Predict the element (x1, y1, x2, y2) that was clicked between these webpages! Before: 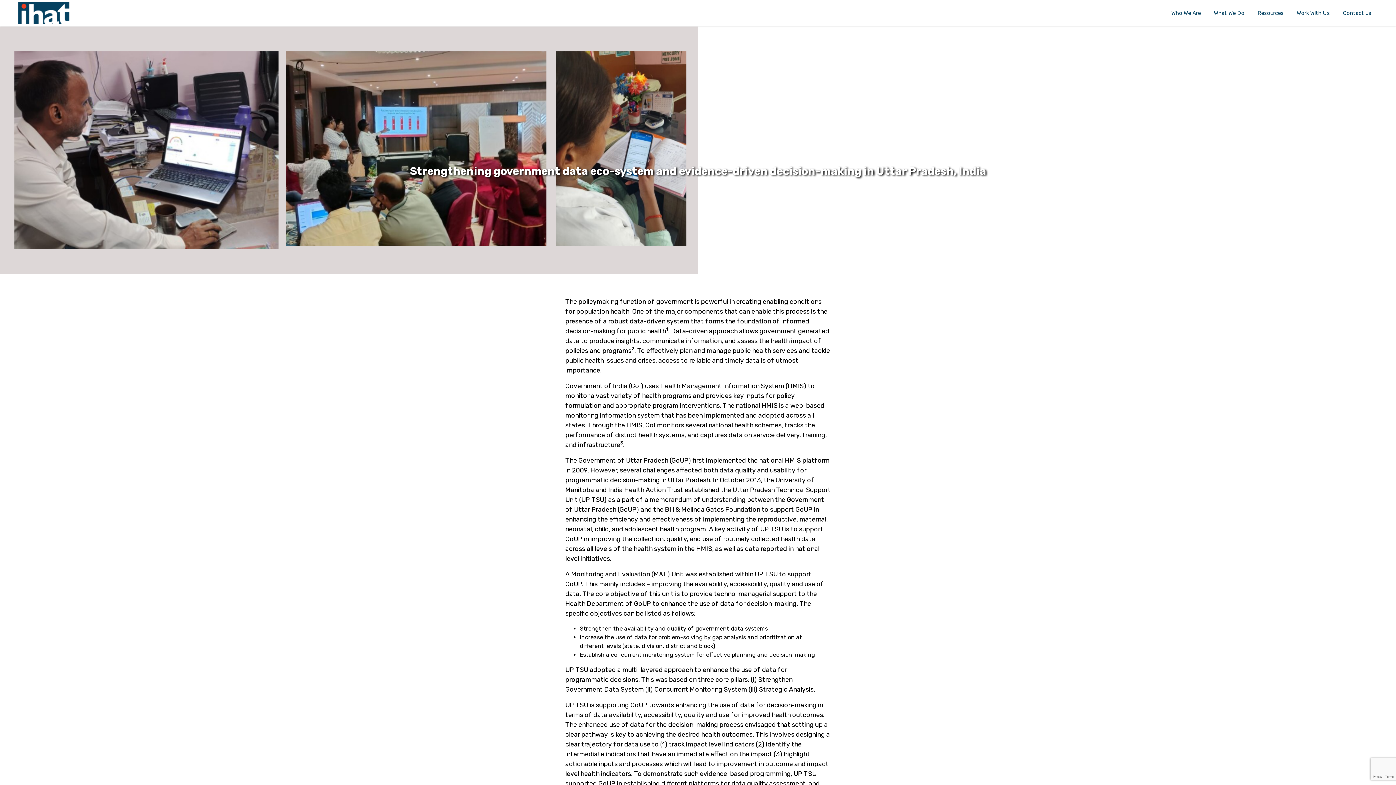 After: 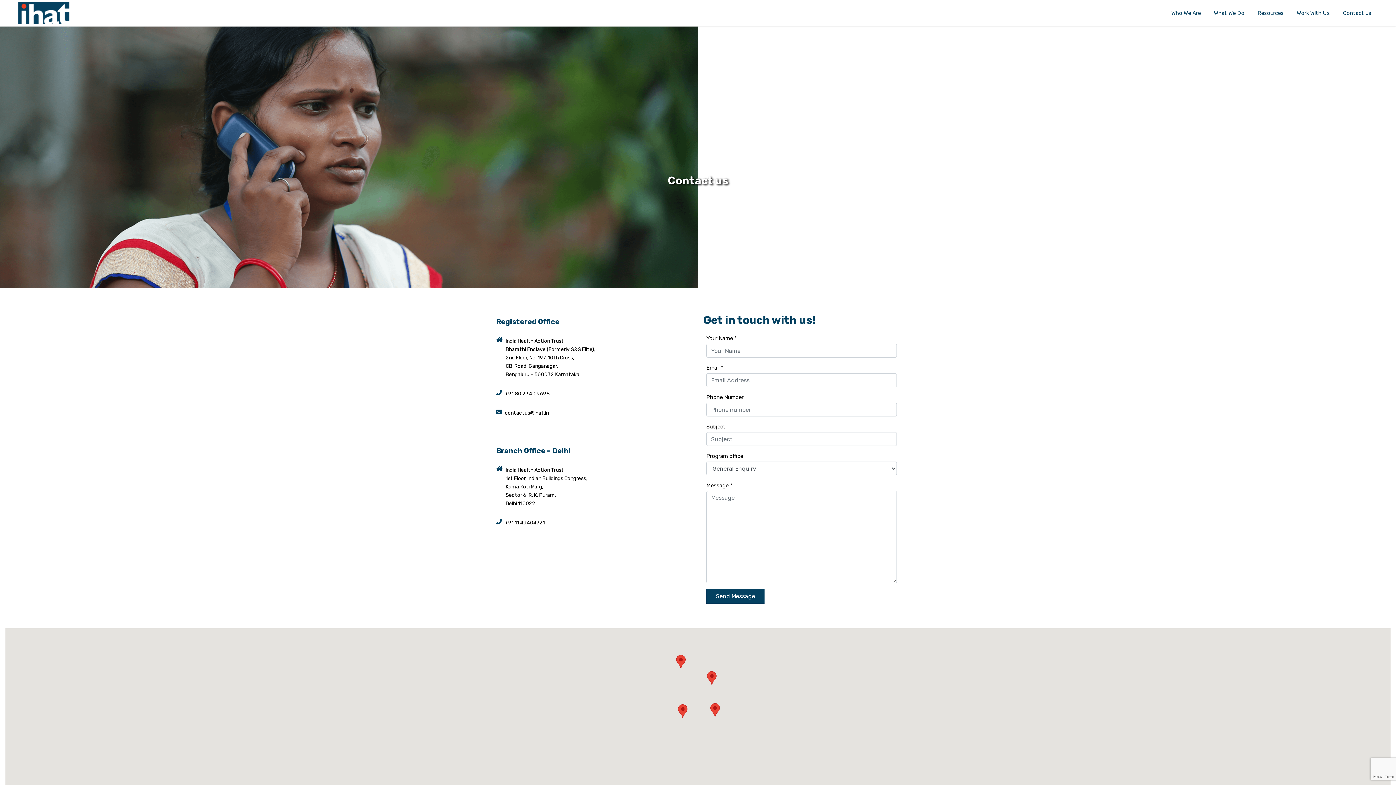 Action: label: Contact us bbox: (1340, 6, 1374, 20)